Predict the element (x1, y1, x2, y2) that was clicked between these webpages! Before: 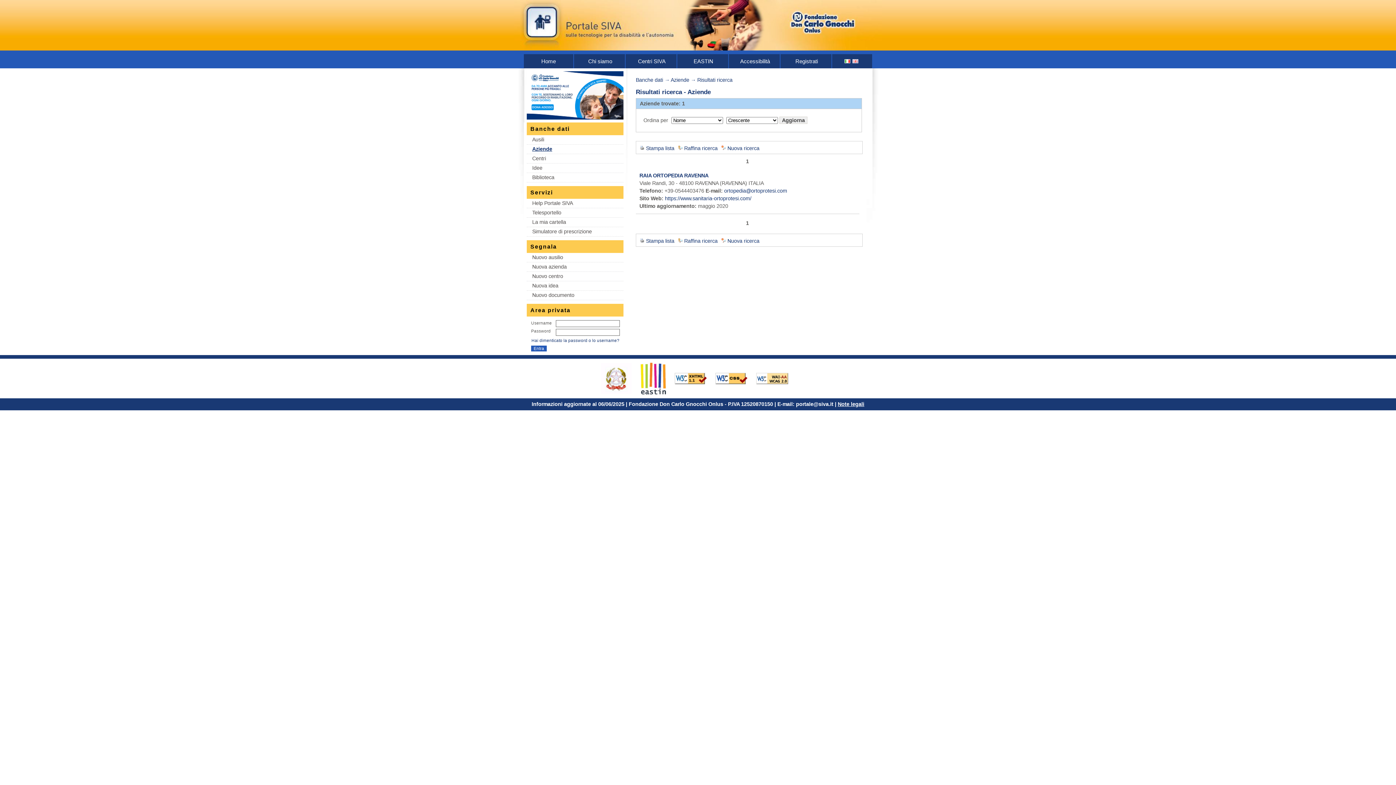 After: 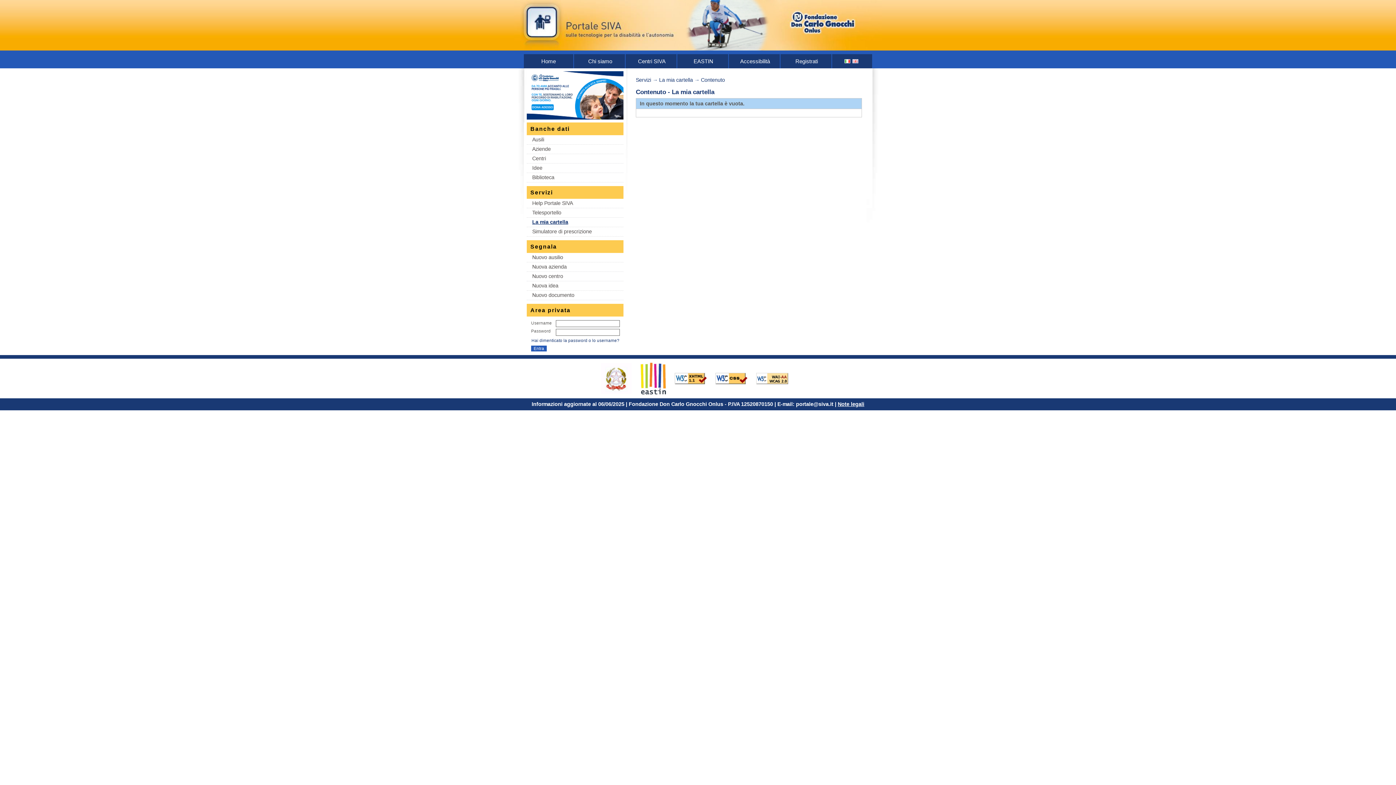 Action: bbox: (532, 218, 616, 226) label: La mia cartella